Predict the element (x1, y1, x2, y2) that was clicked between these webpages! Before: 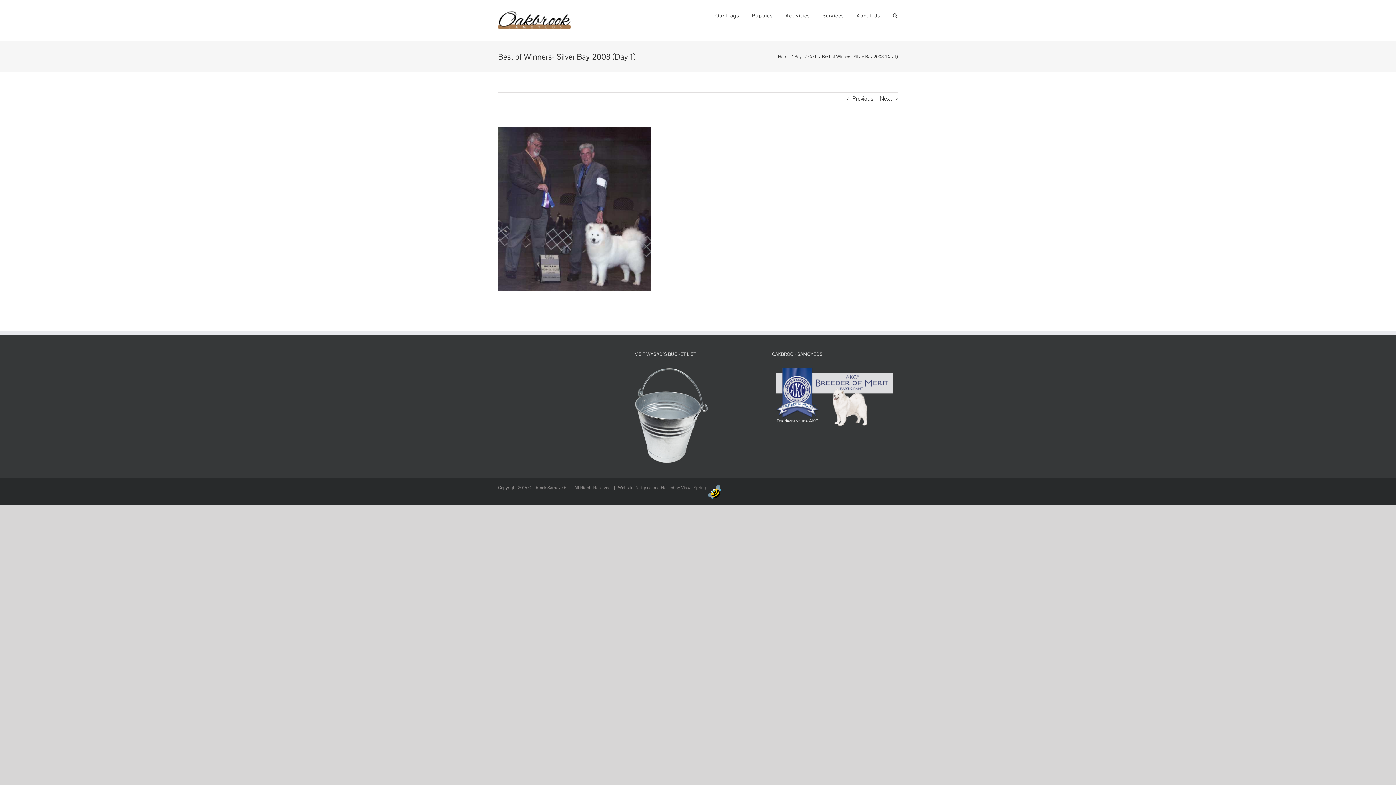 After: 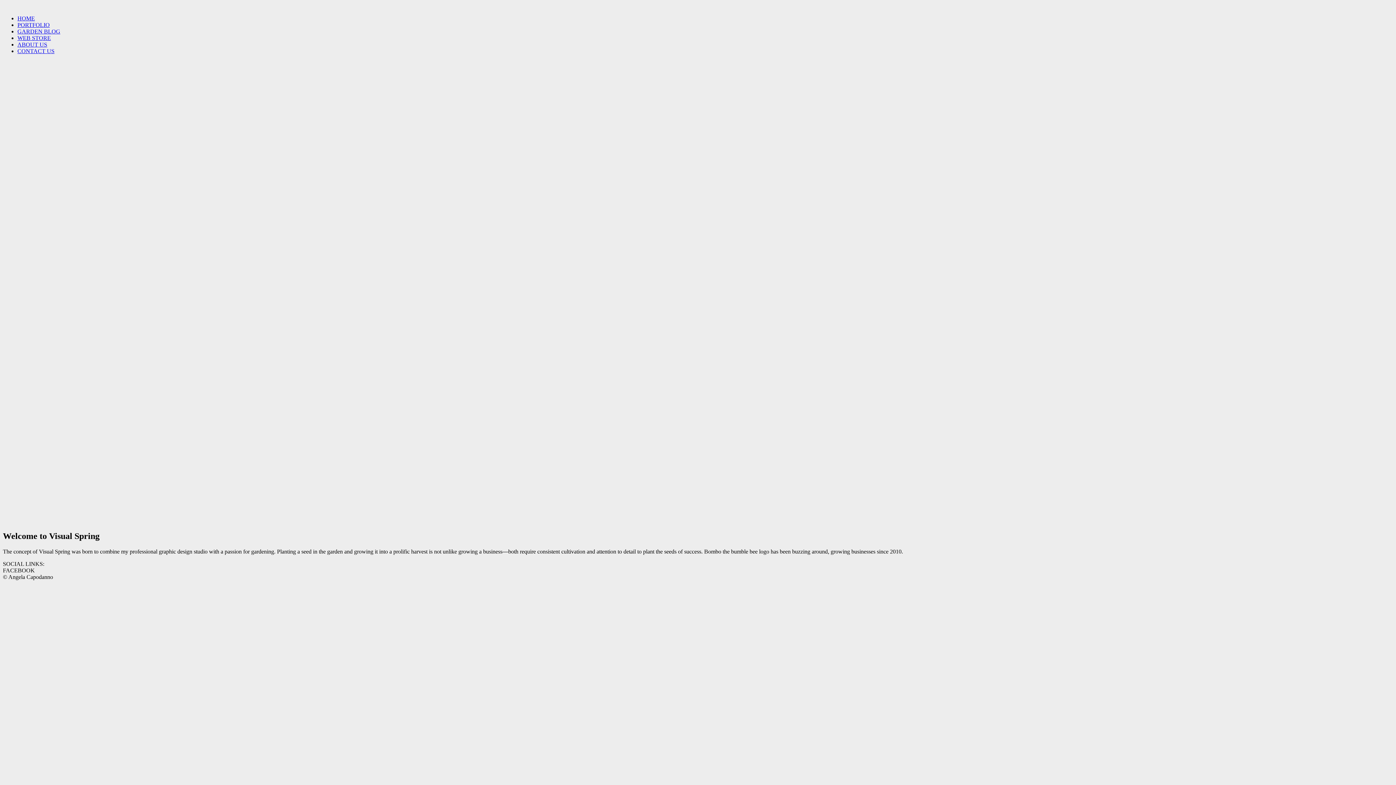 Action: bbox: (707, 484, 721, 490)